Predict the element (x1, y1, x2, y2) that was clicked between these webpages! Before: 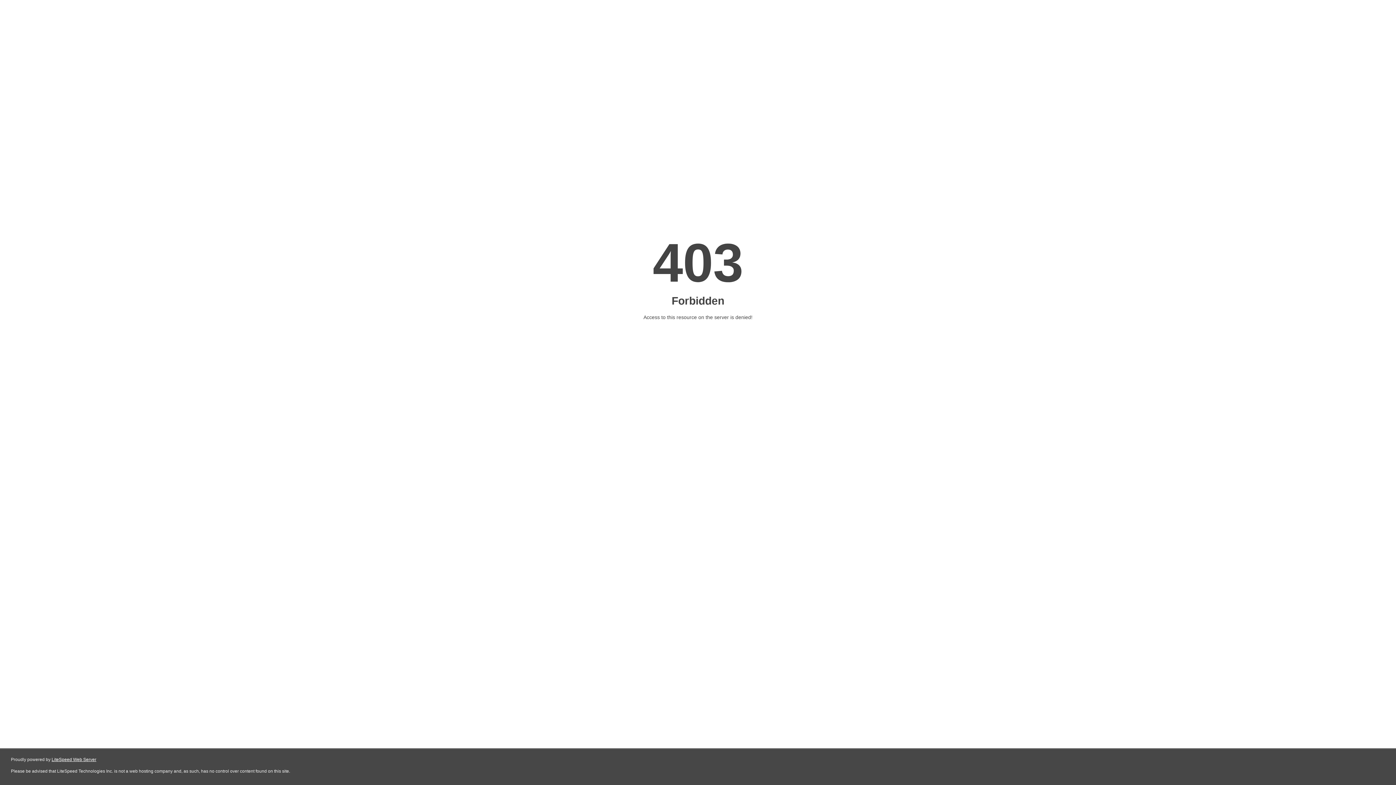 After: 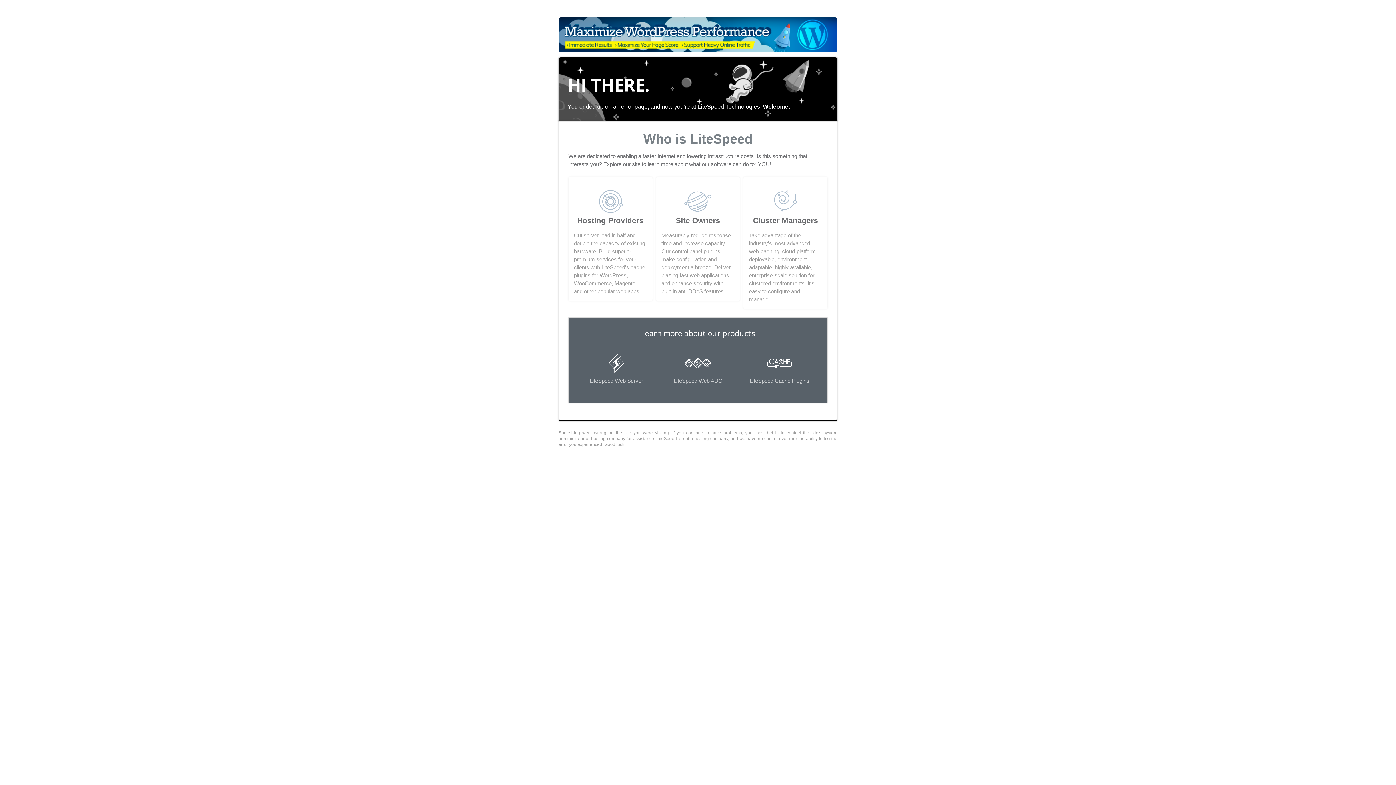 Action: bbox: (51, 757, 96, 762) label: LiteSpeed Web Server